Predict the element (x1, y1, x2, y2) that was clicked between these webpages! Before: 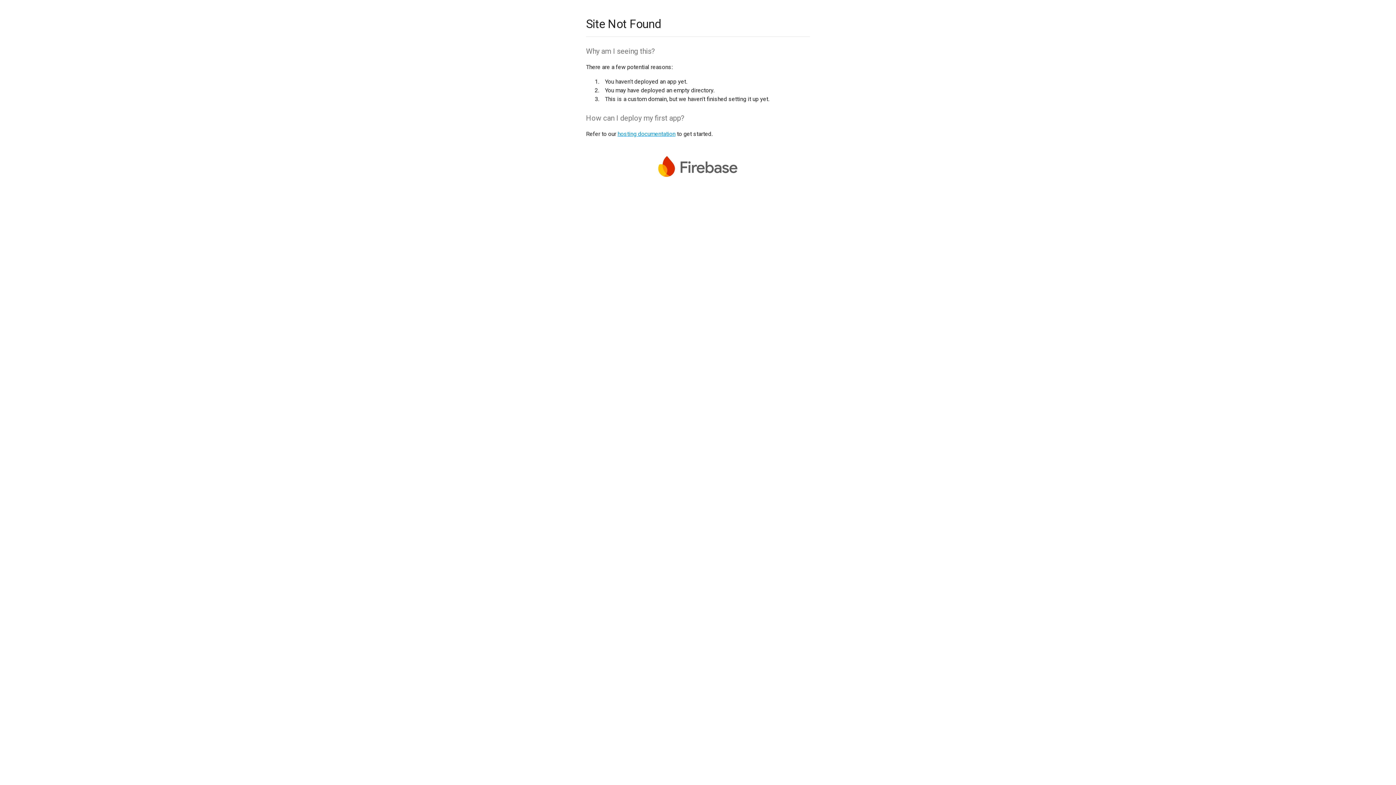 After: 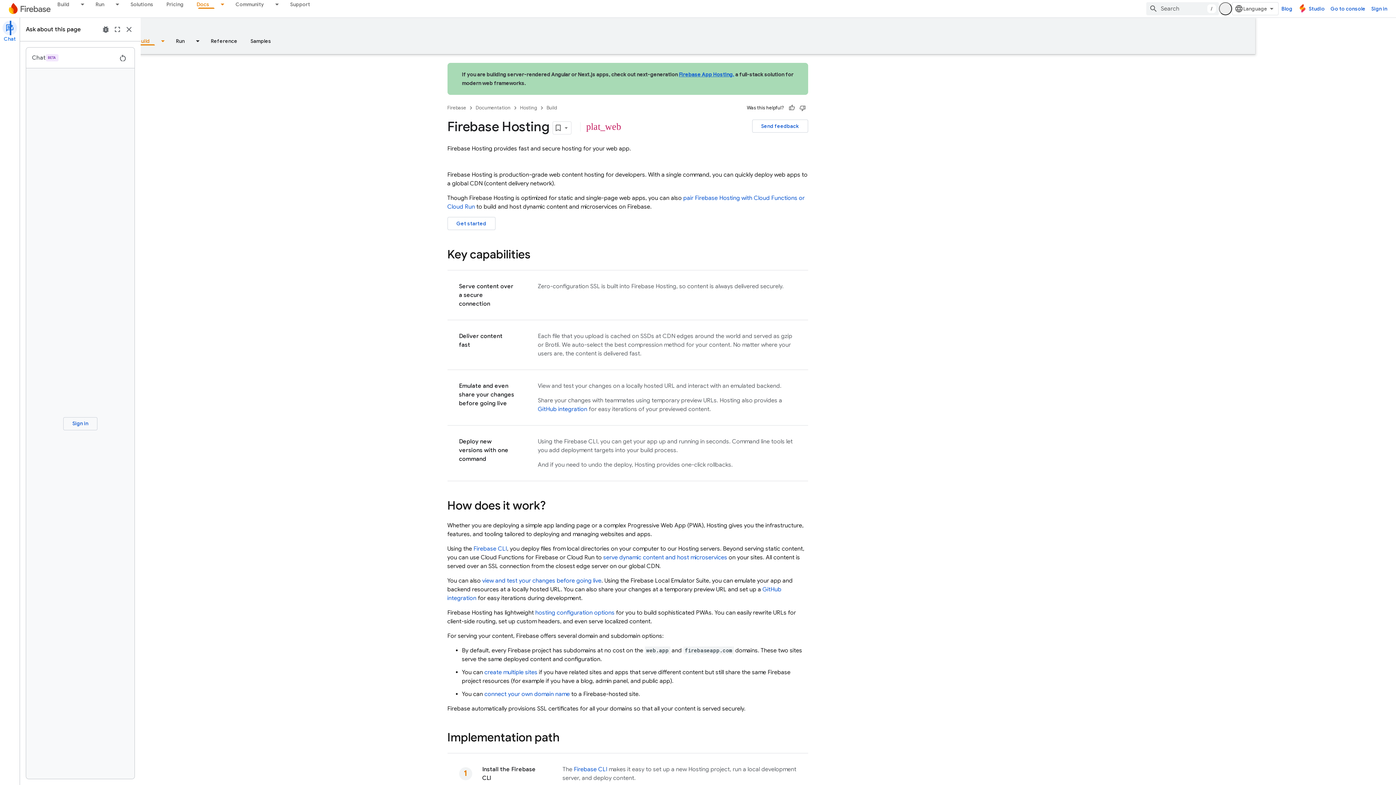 Action: bbox: (617, 130, 675, 137) label: hosting documentation